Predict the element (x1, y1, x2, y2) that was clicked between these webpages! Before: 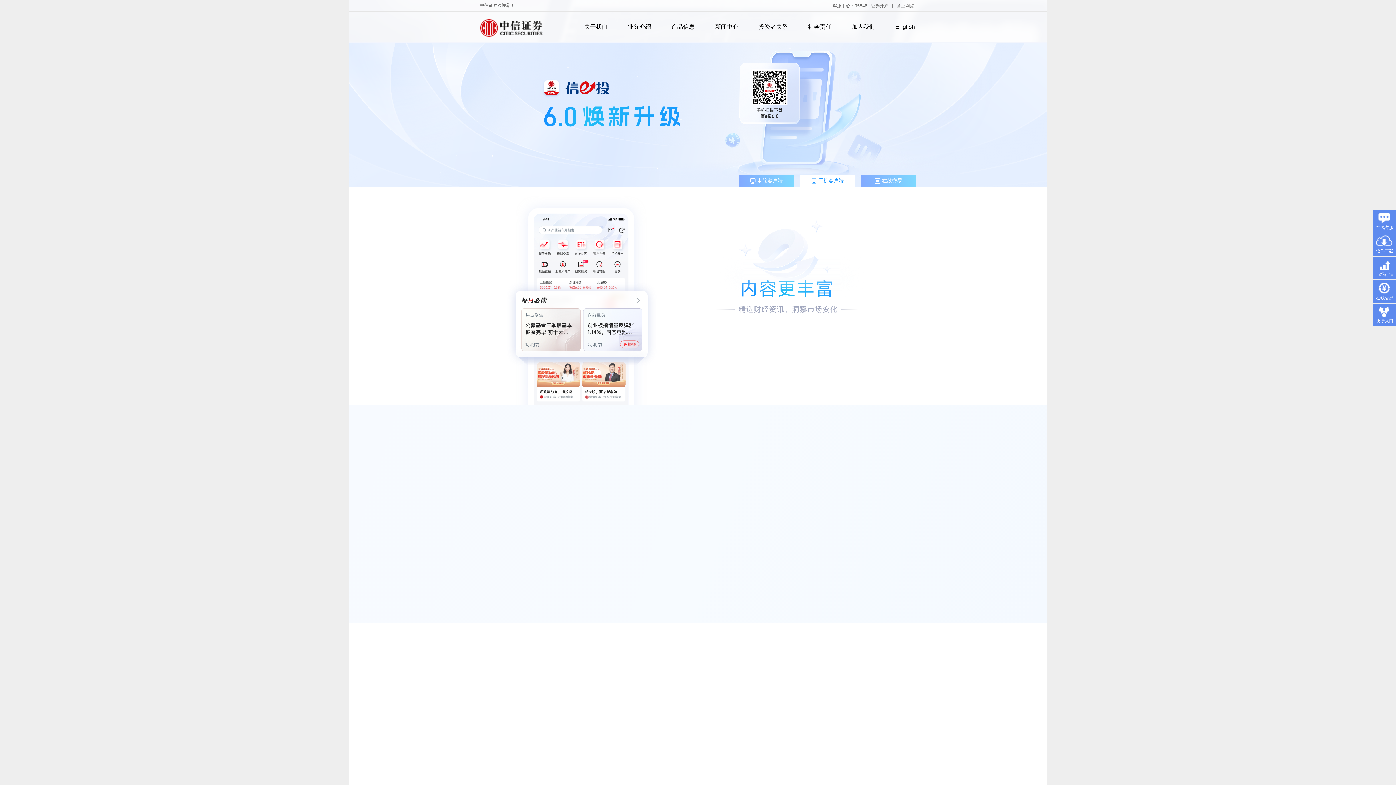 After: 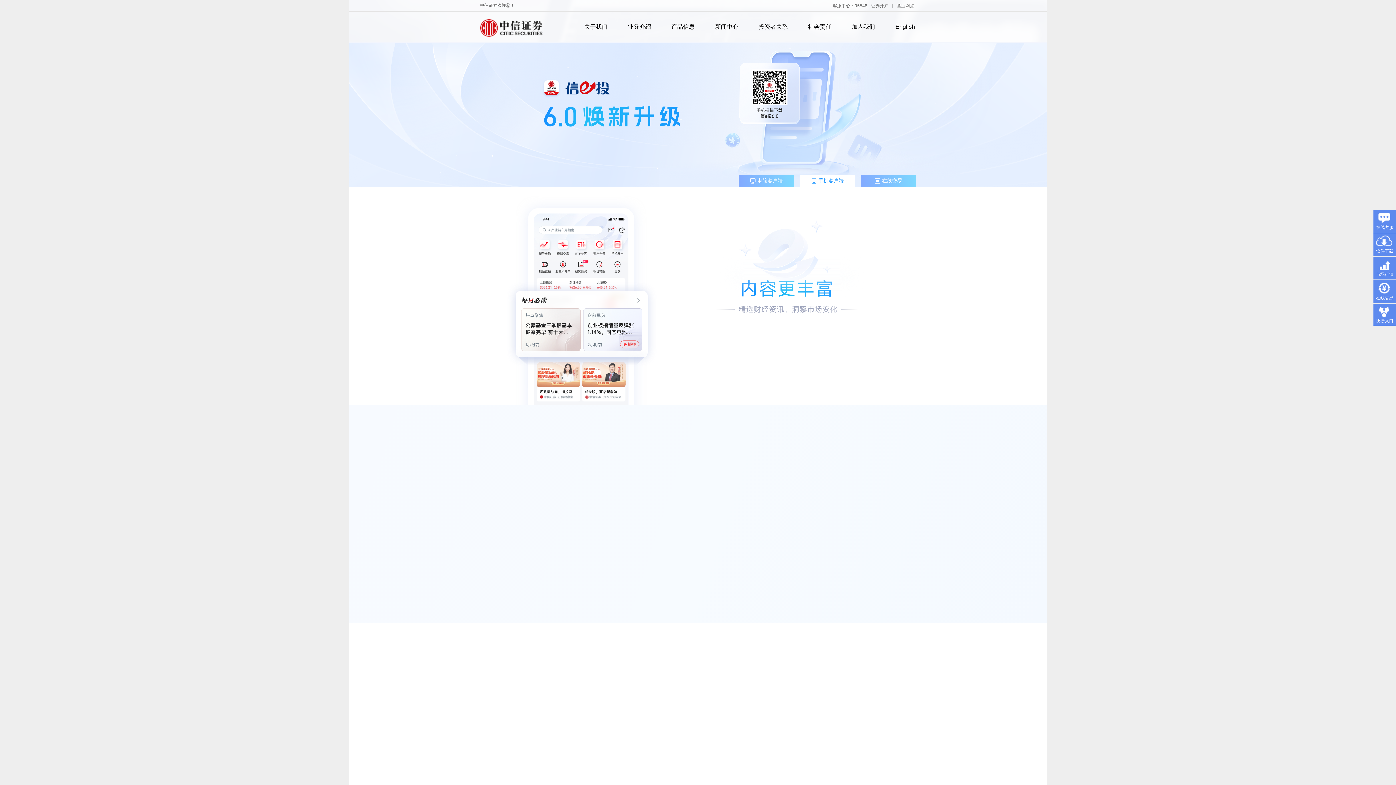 Action: label: 在线交易 bbox: (1373, 292, 1396, 303)